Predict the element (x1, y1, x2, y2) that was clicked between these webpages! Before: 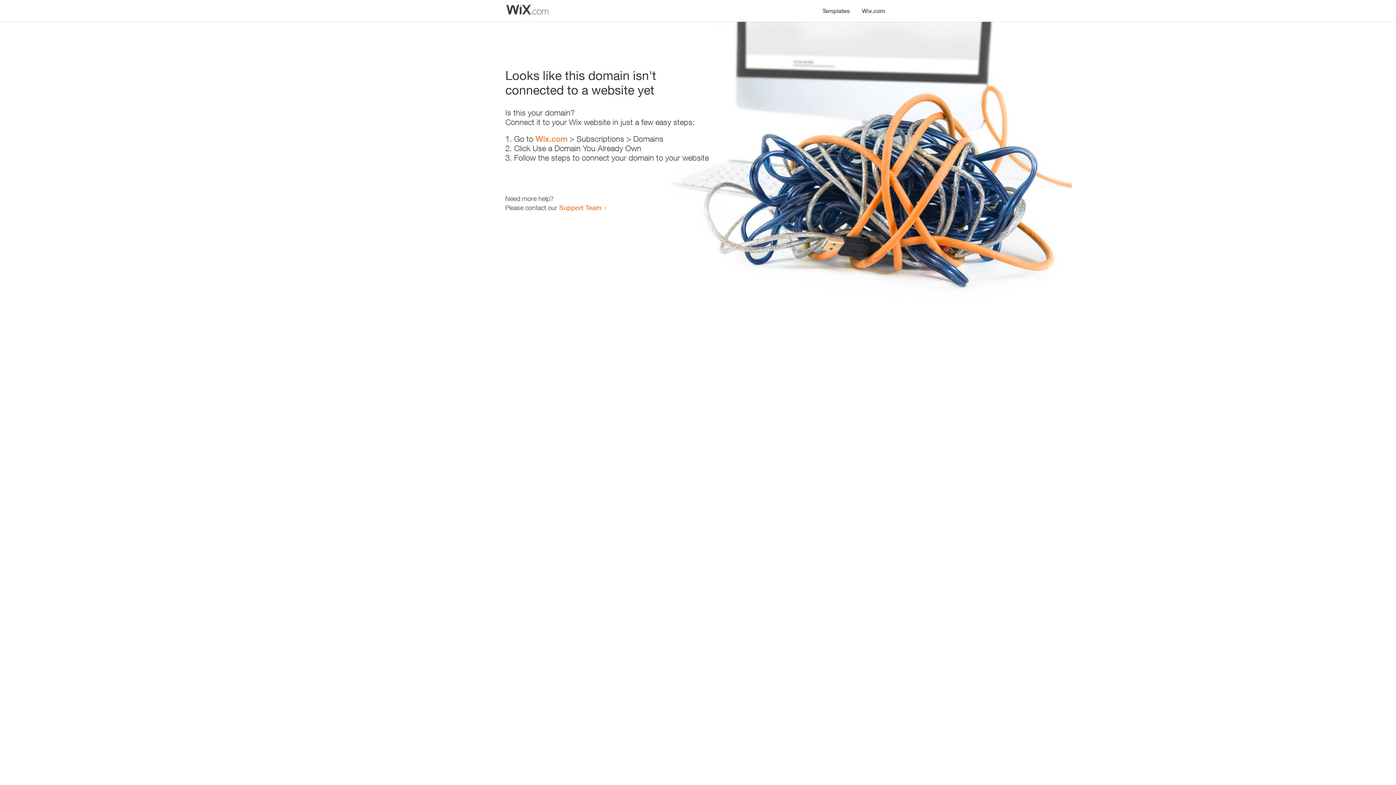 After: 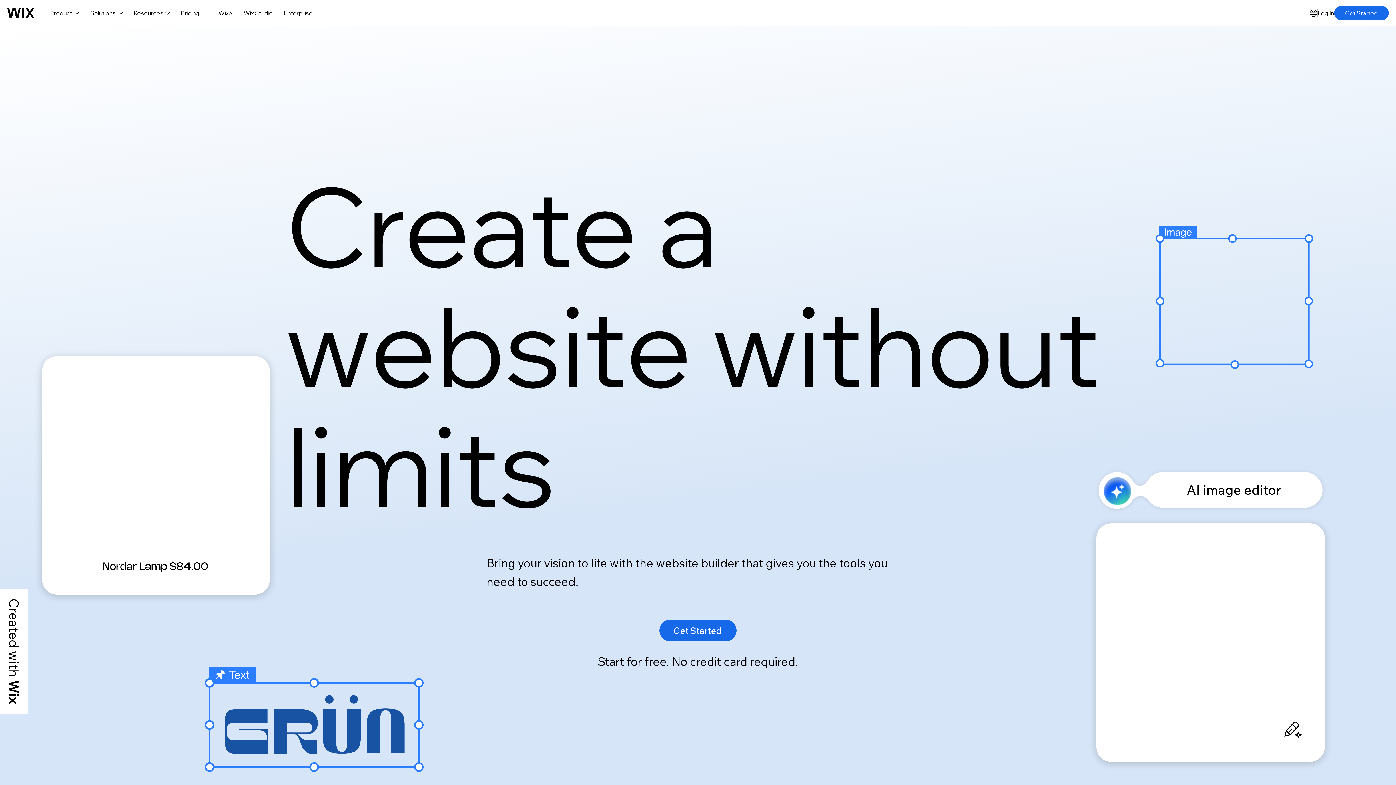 Action: label: Wix.com bbox: (856, 0, 890, 14)